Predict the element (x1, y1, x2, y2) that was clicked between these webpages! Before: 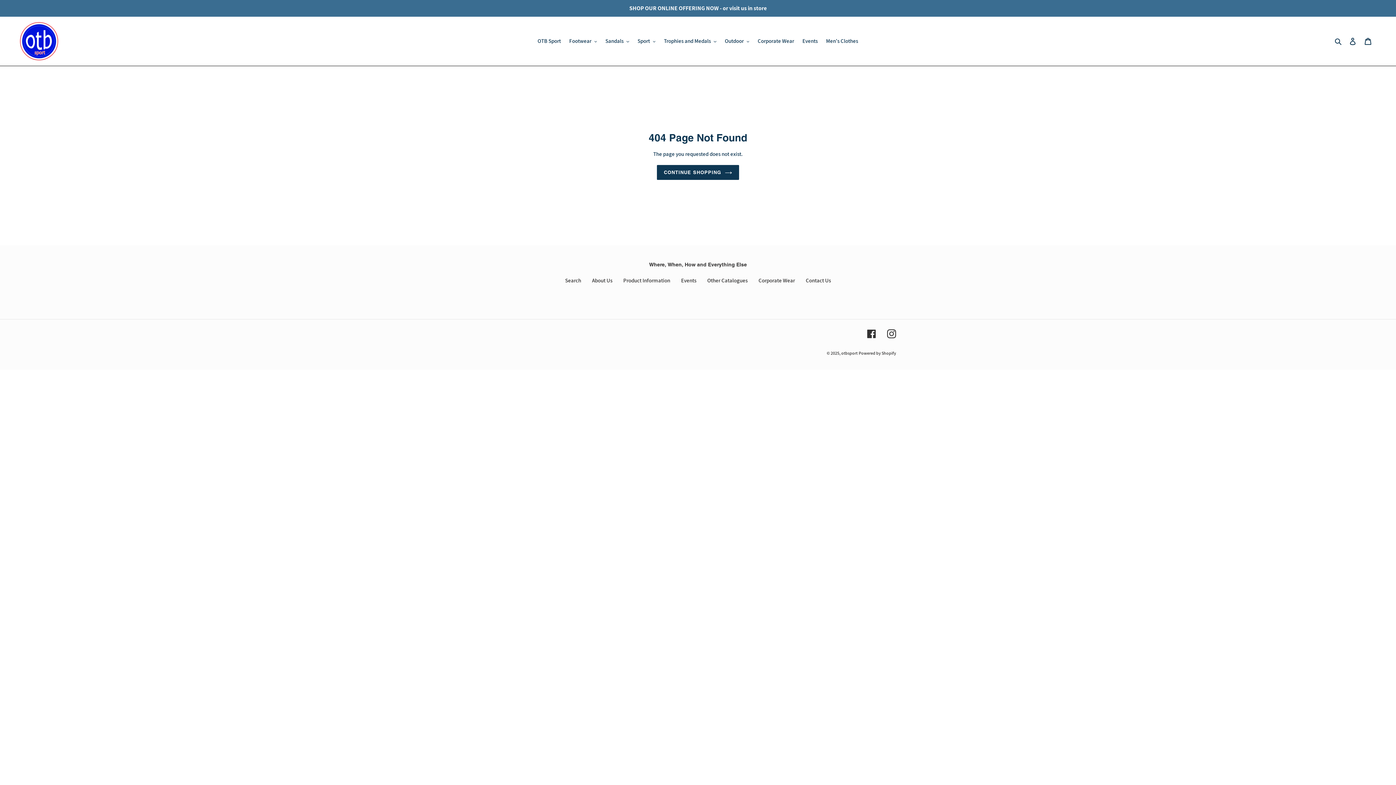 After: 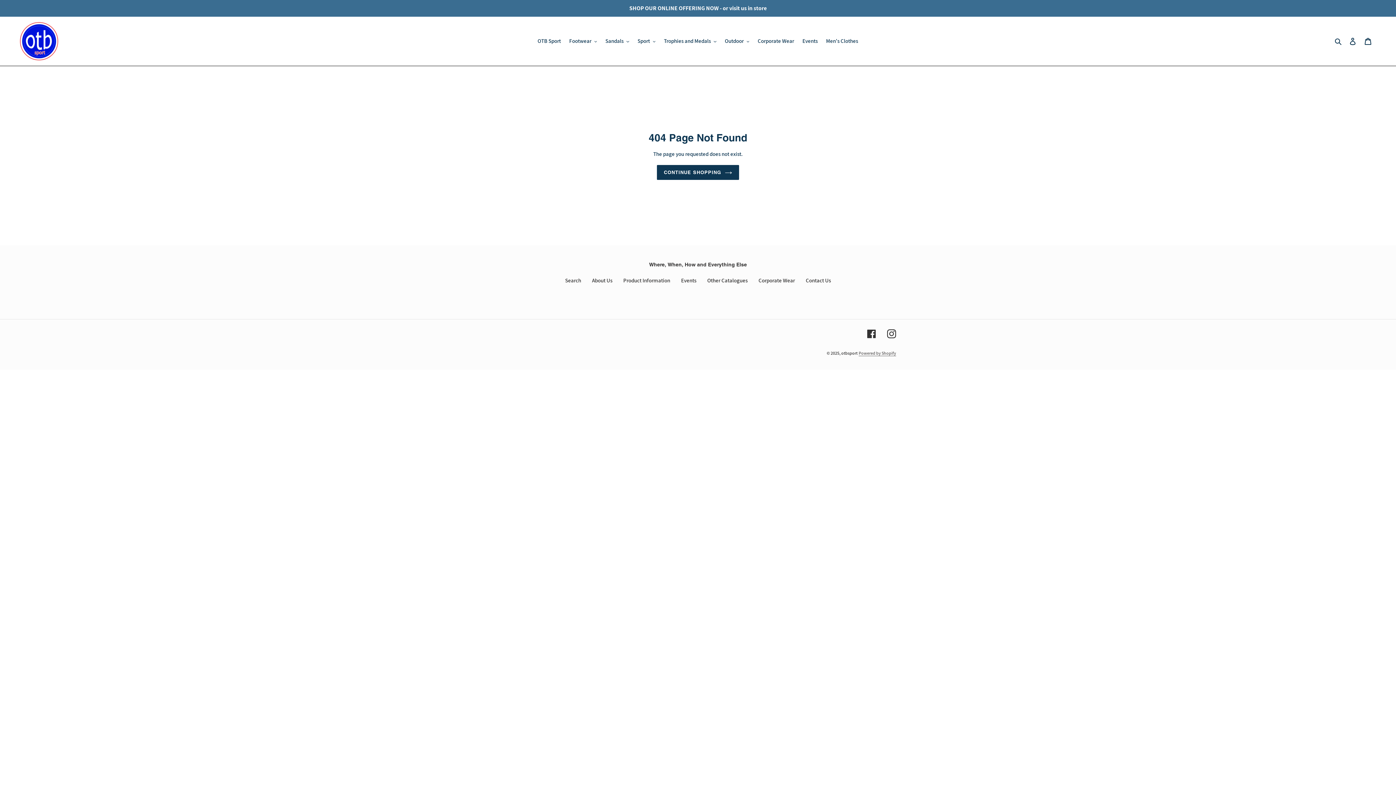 Action: bbox: (858, 350, 896, 355) label: Powered by Shopify